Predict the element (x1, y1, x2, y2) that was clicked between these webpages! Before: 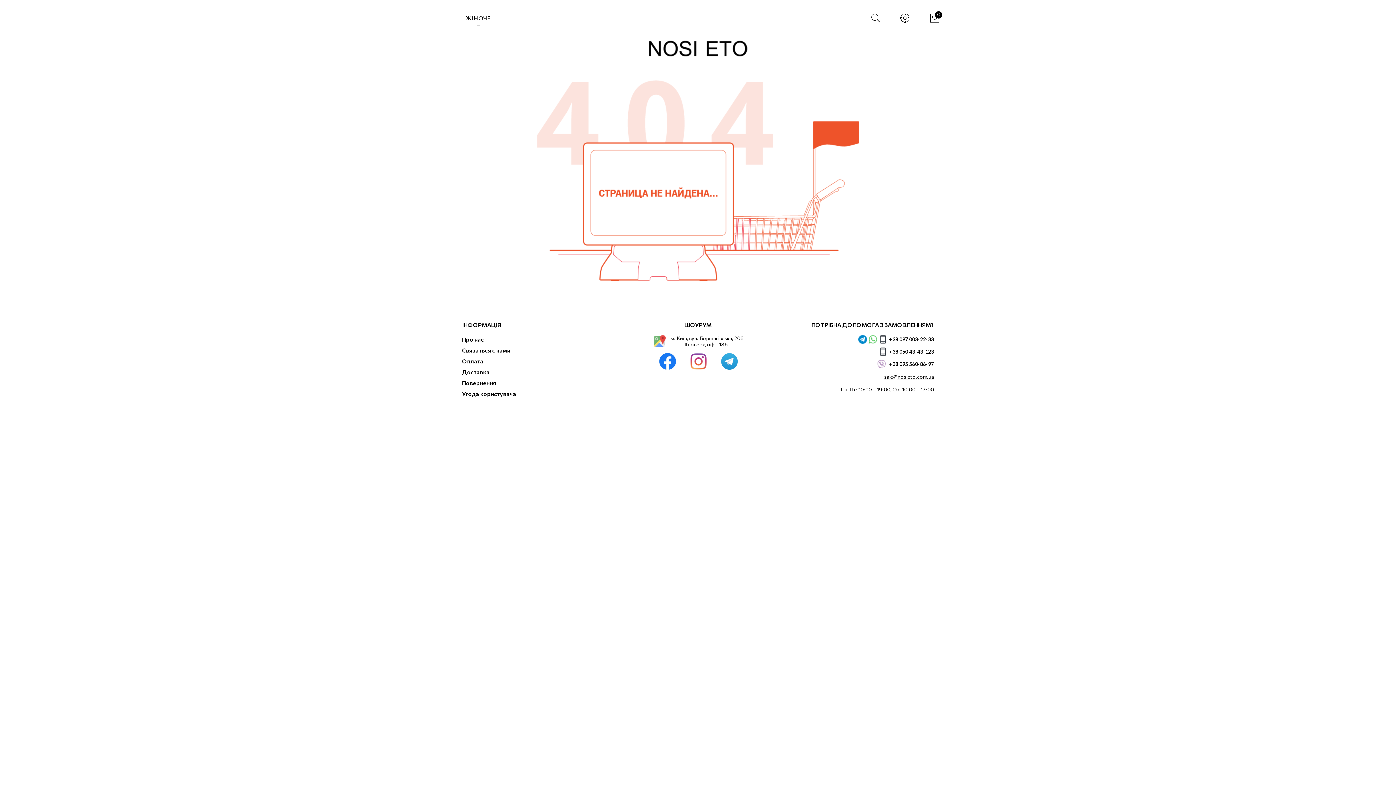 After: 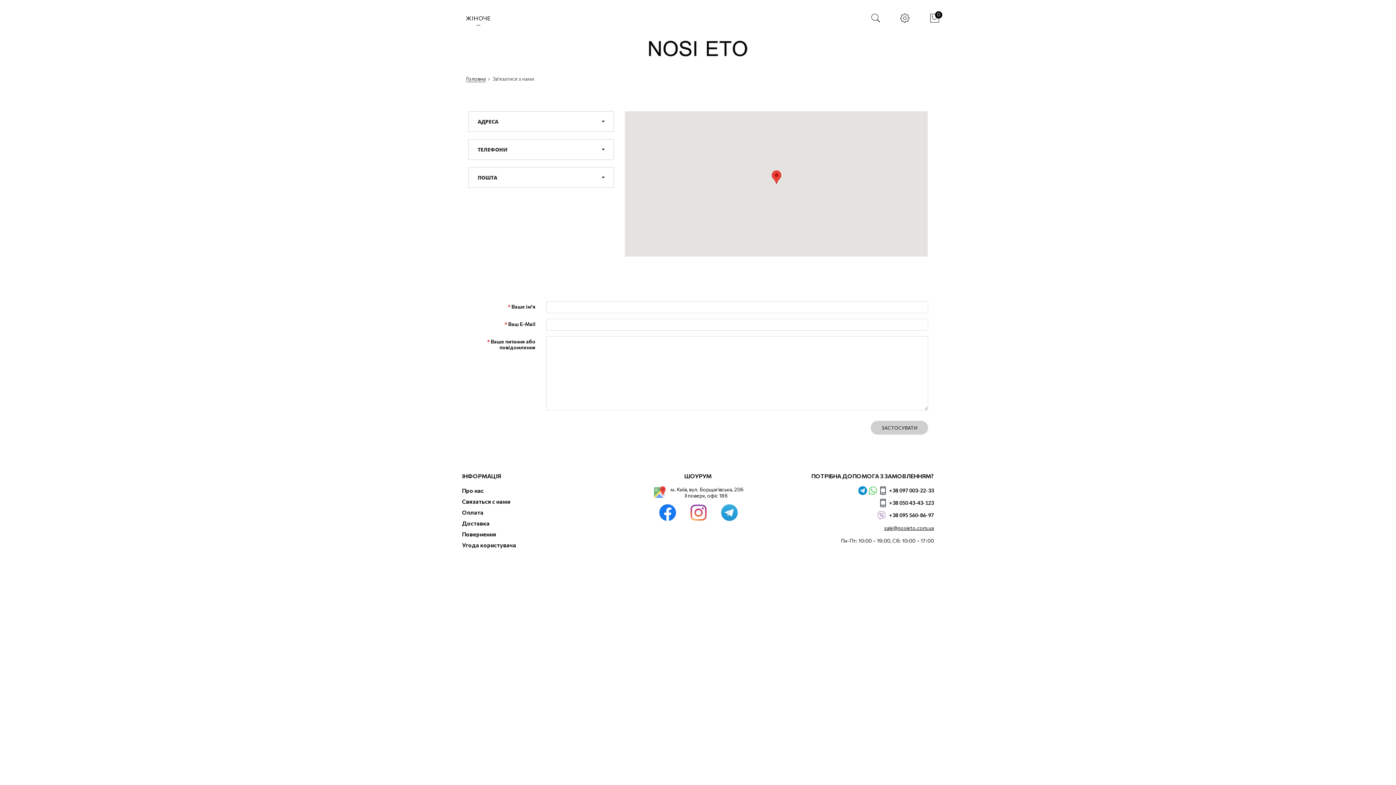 Action: bbox: (462, 346, 510, 353) label: Связаться с нами